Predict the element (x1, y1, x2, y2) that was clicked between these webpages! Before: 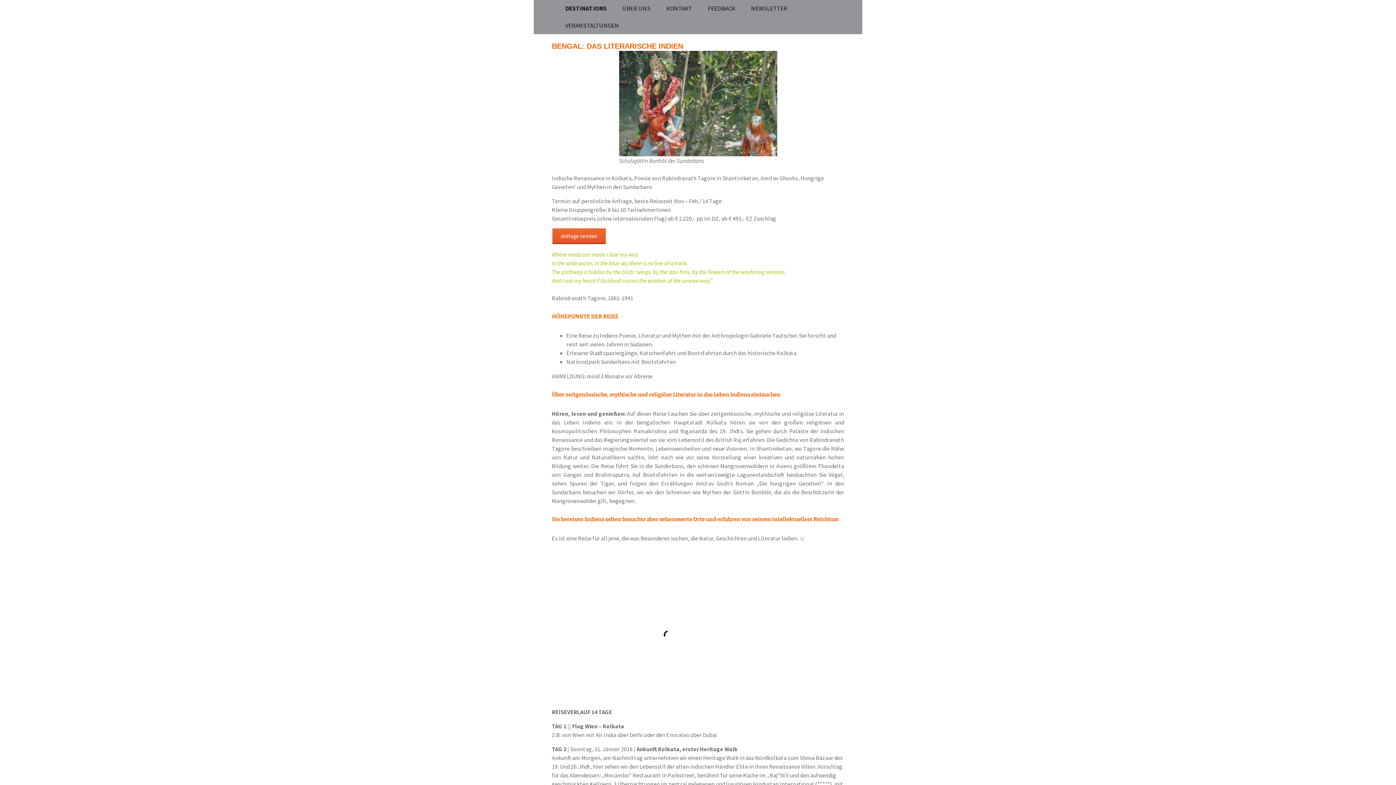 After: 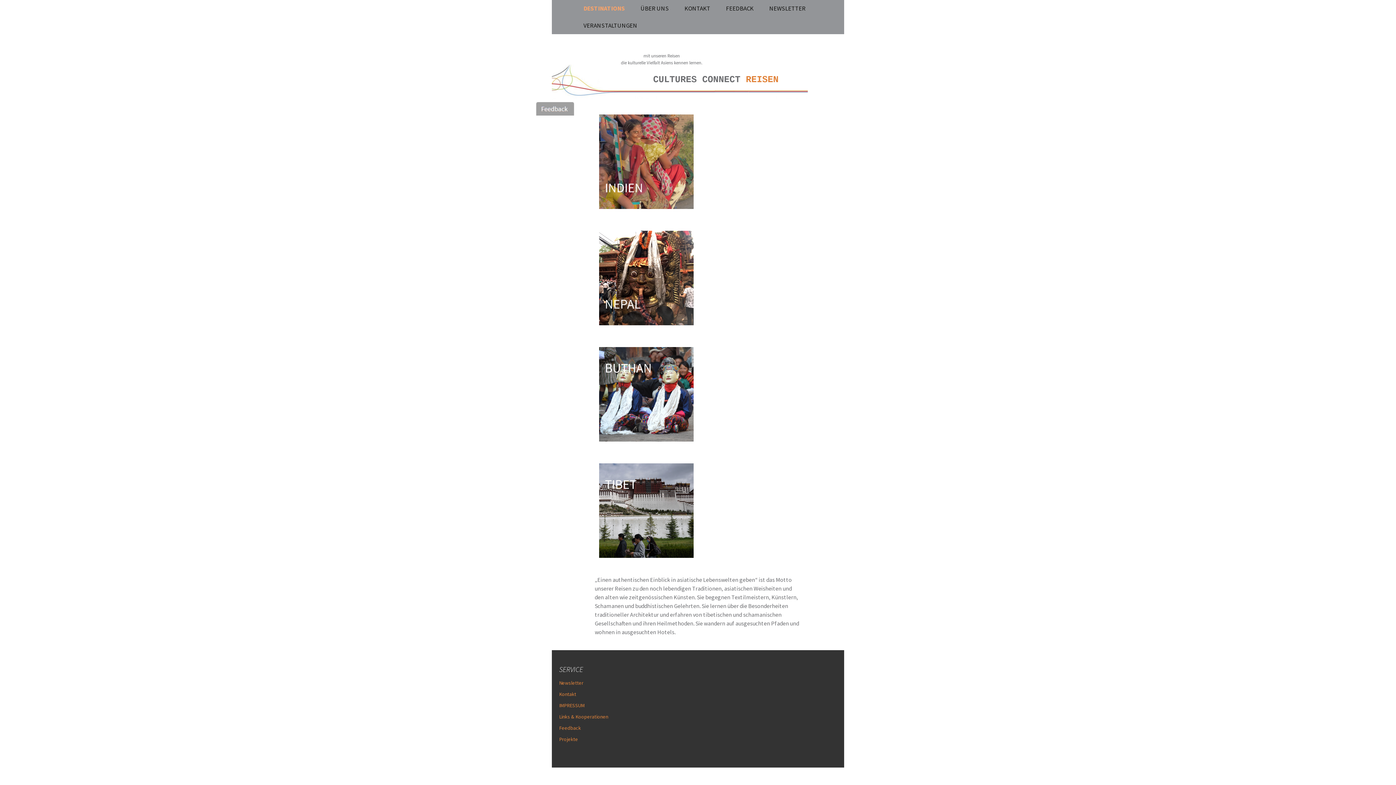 Action: bbox: (558, 0, 614, 17) label: DESTINATIONS